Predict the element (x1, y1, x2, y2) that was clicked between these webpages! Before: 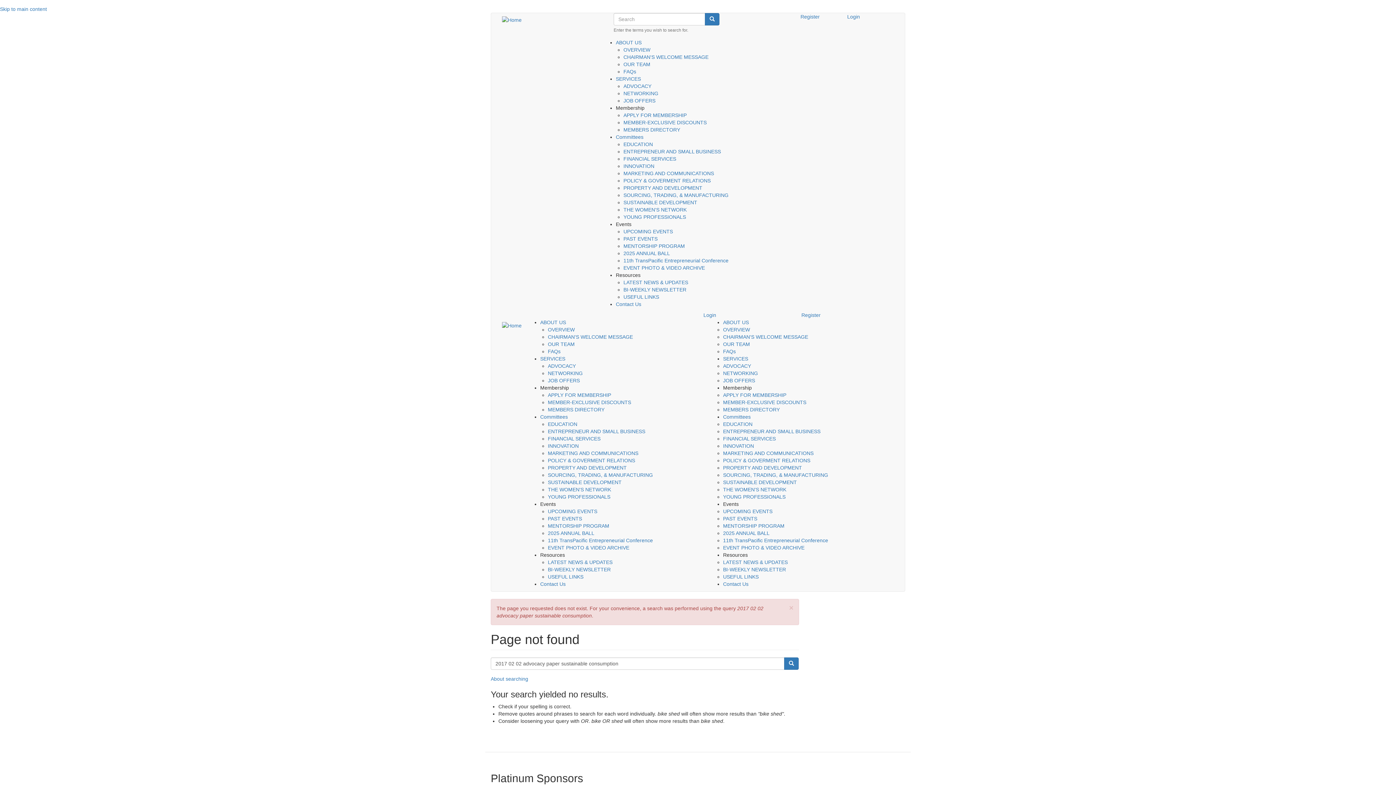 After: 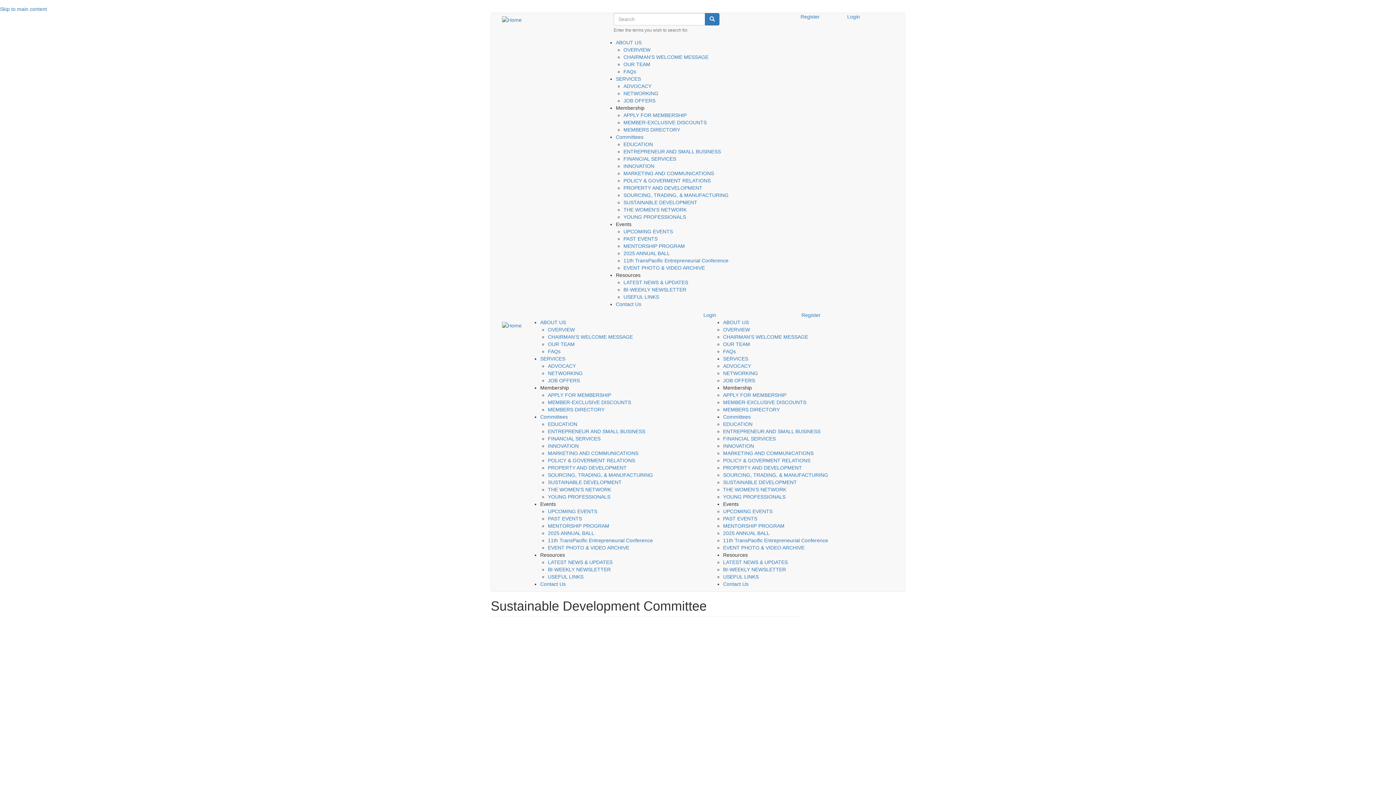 Action: bbox: (723, 479, 797, 485) label: SUSTAINABLE DEVELOPMENT